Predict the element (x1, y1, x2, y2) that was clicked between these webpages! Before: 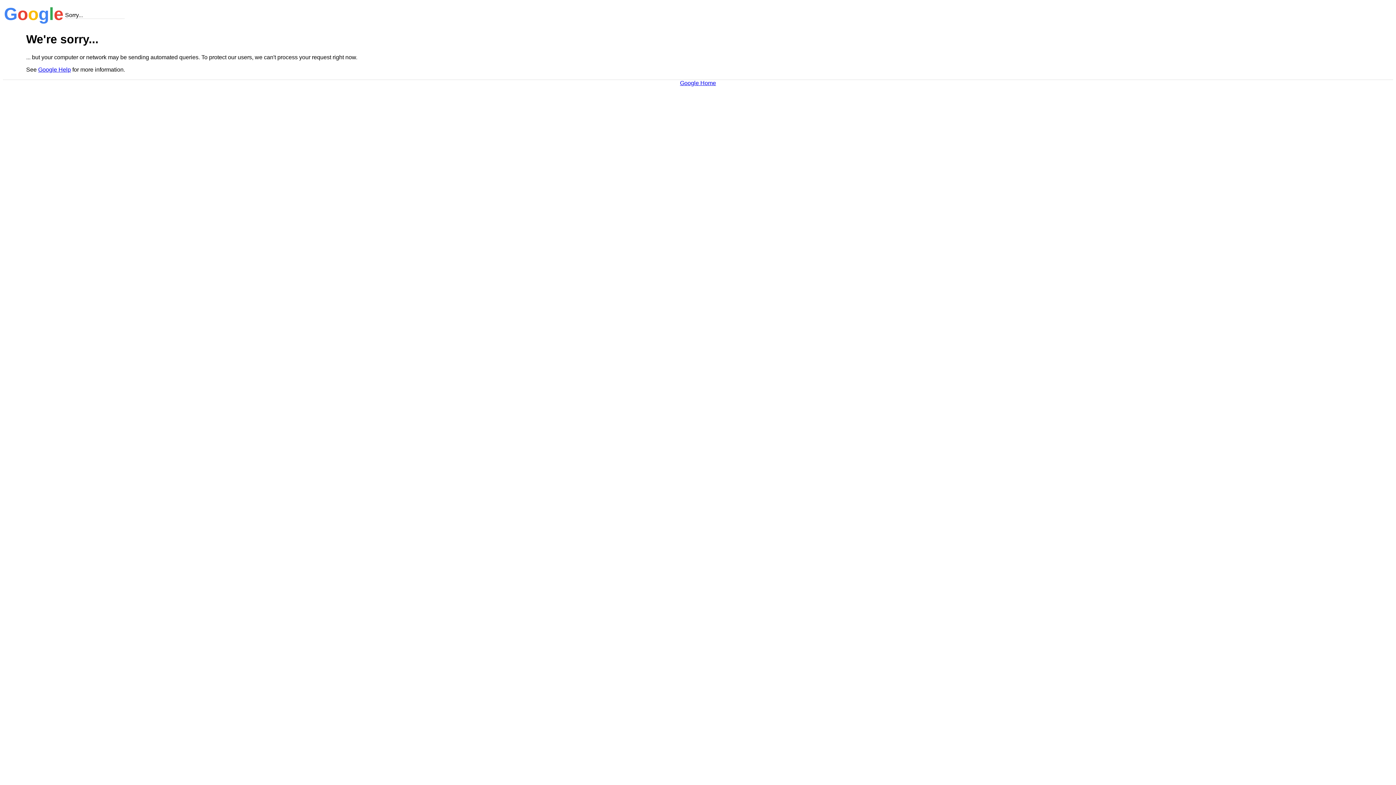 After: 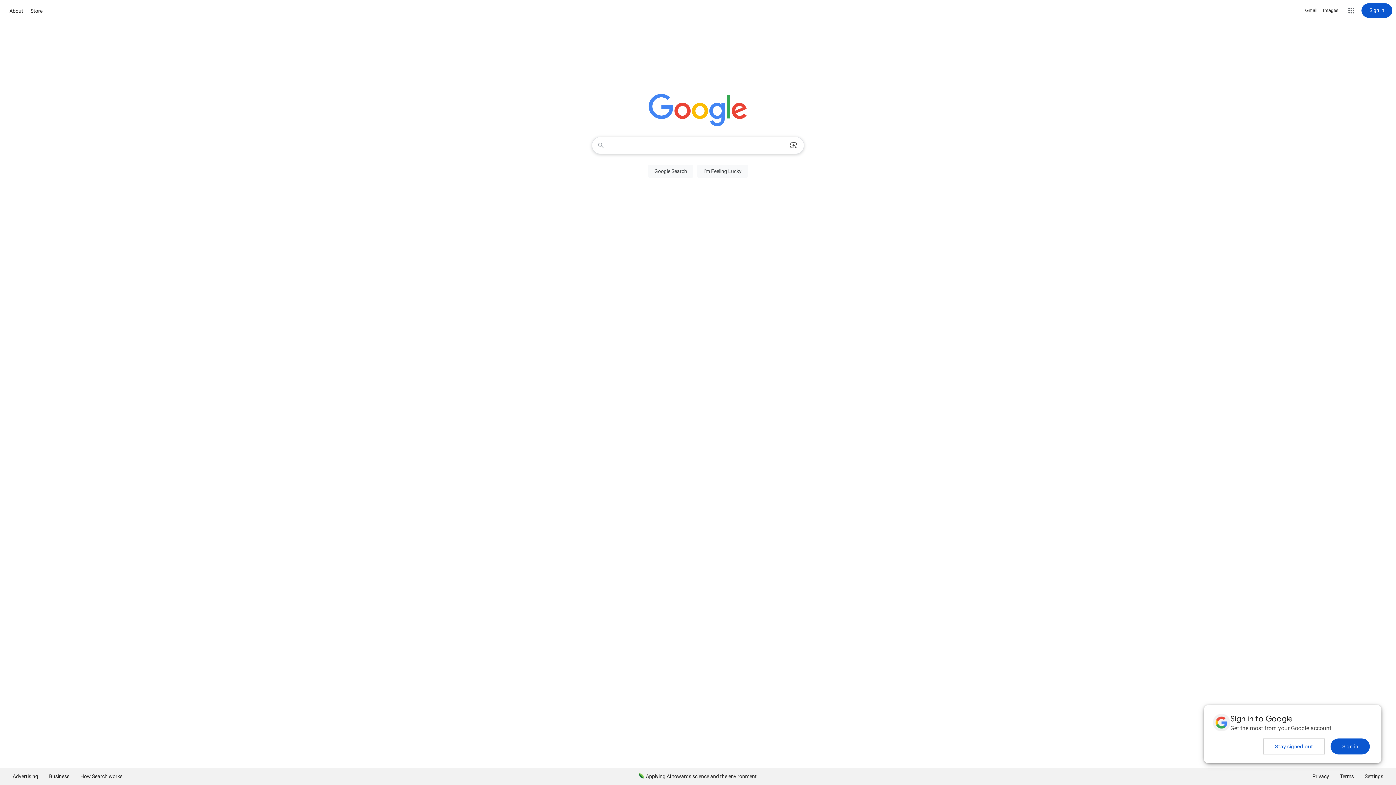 Action: label: Google Home bbox: (680, 79, 716, 86)